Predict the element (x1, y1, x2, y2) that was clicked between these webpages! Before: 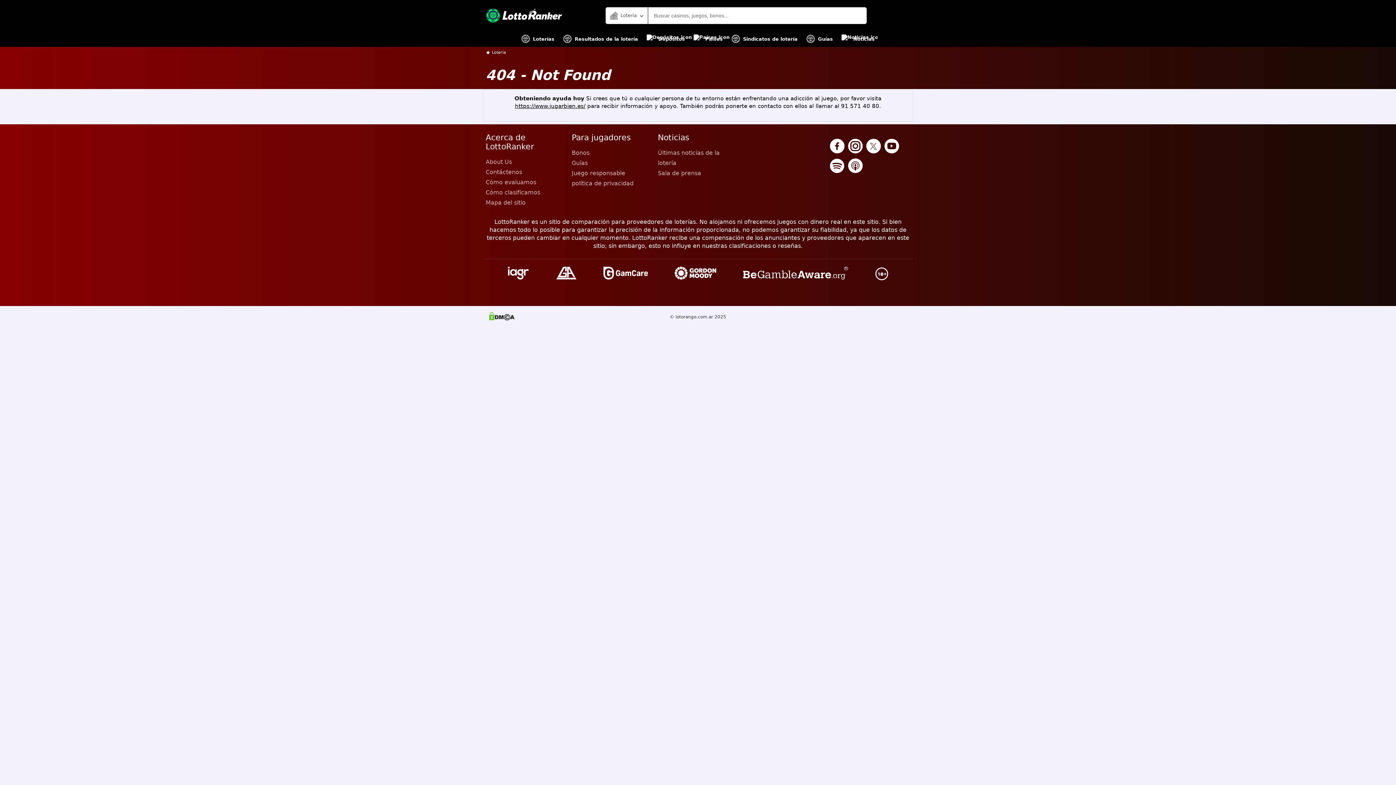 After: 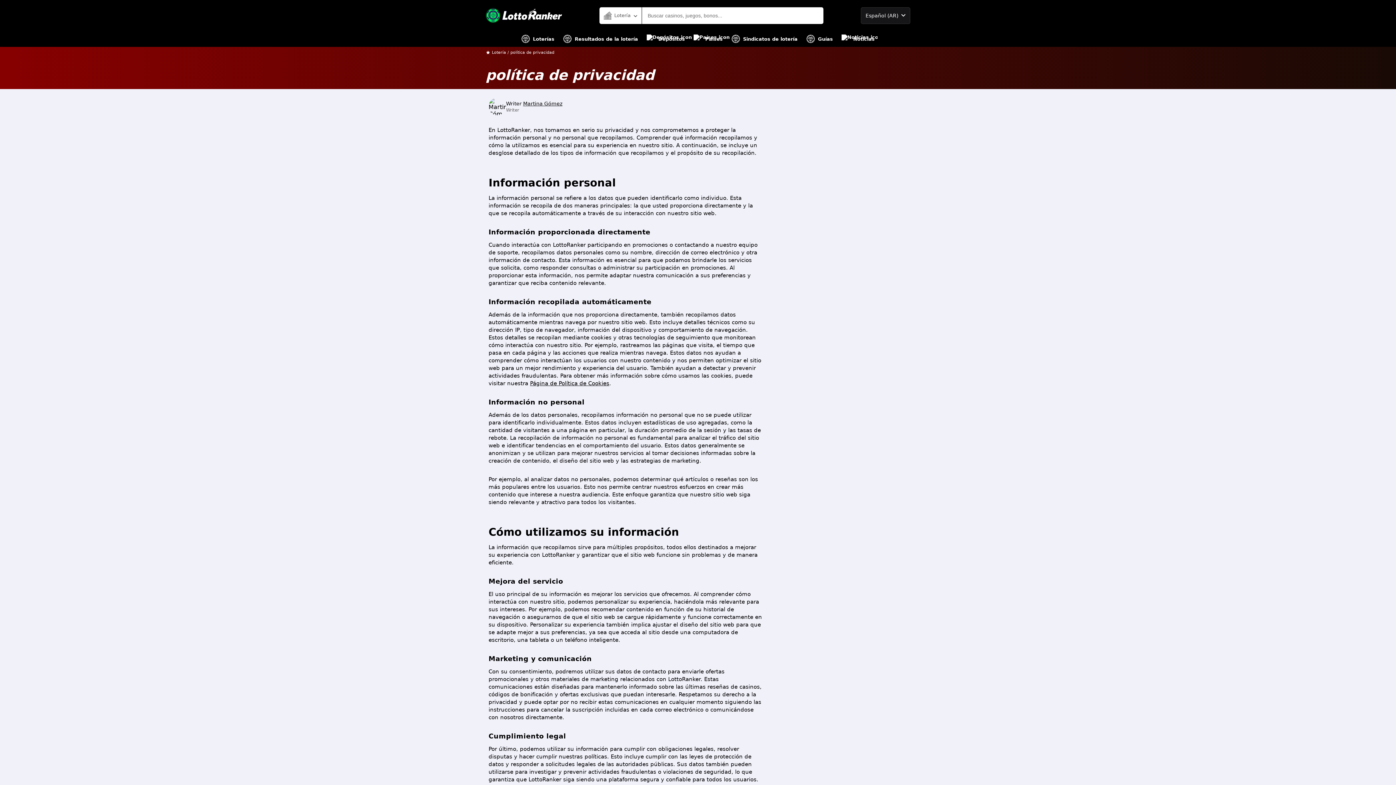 Action: label: política de privacidad bbox: (571, 178, 652, 188)